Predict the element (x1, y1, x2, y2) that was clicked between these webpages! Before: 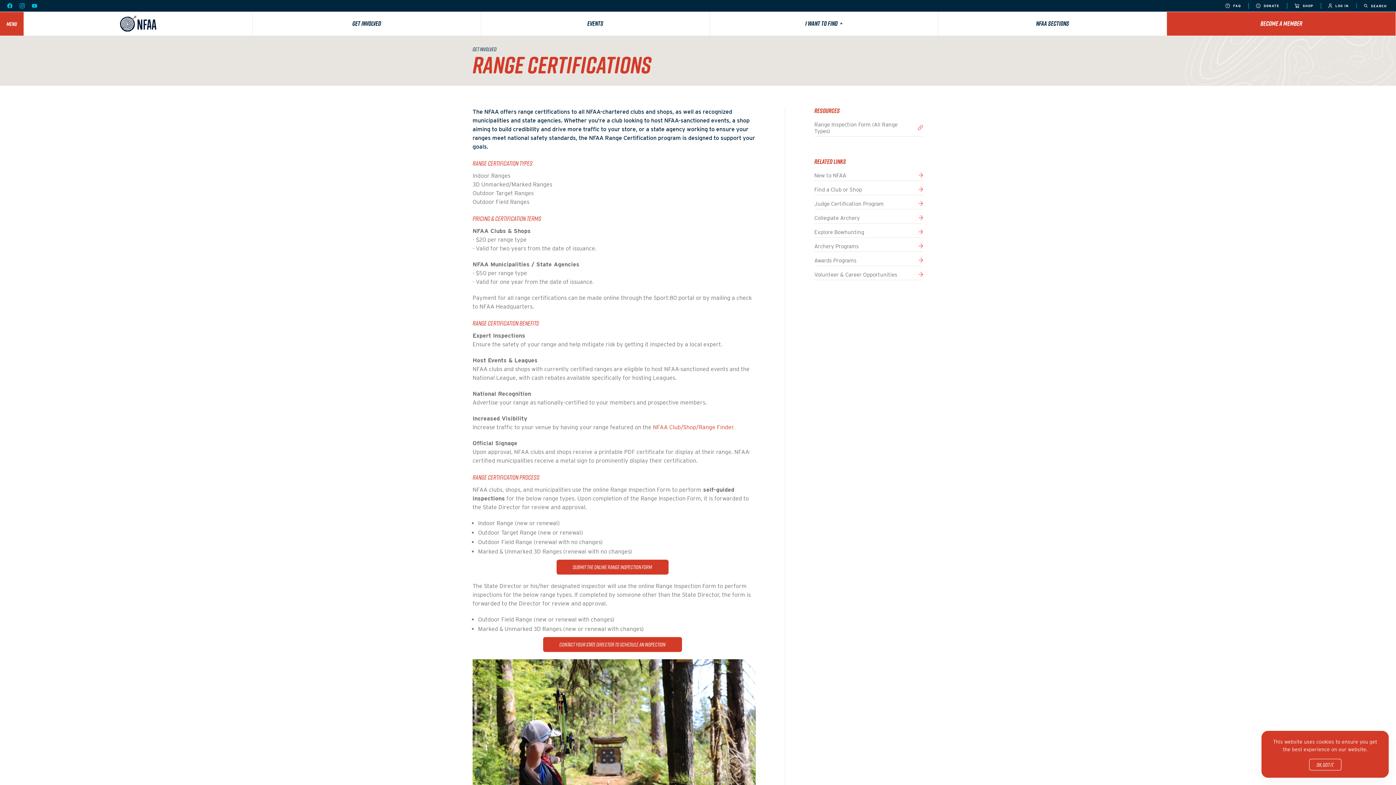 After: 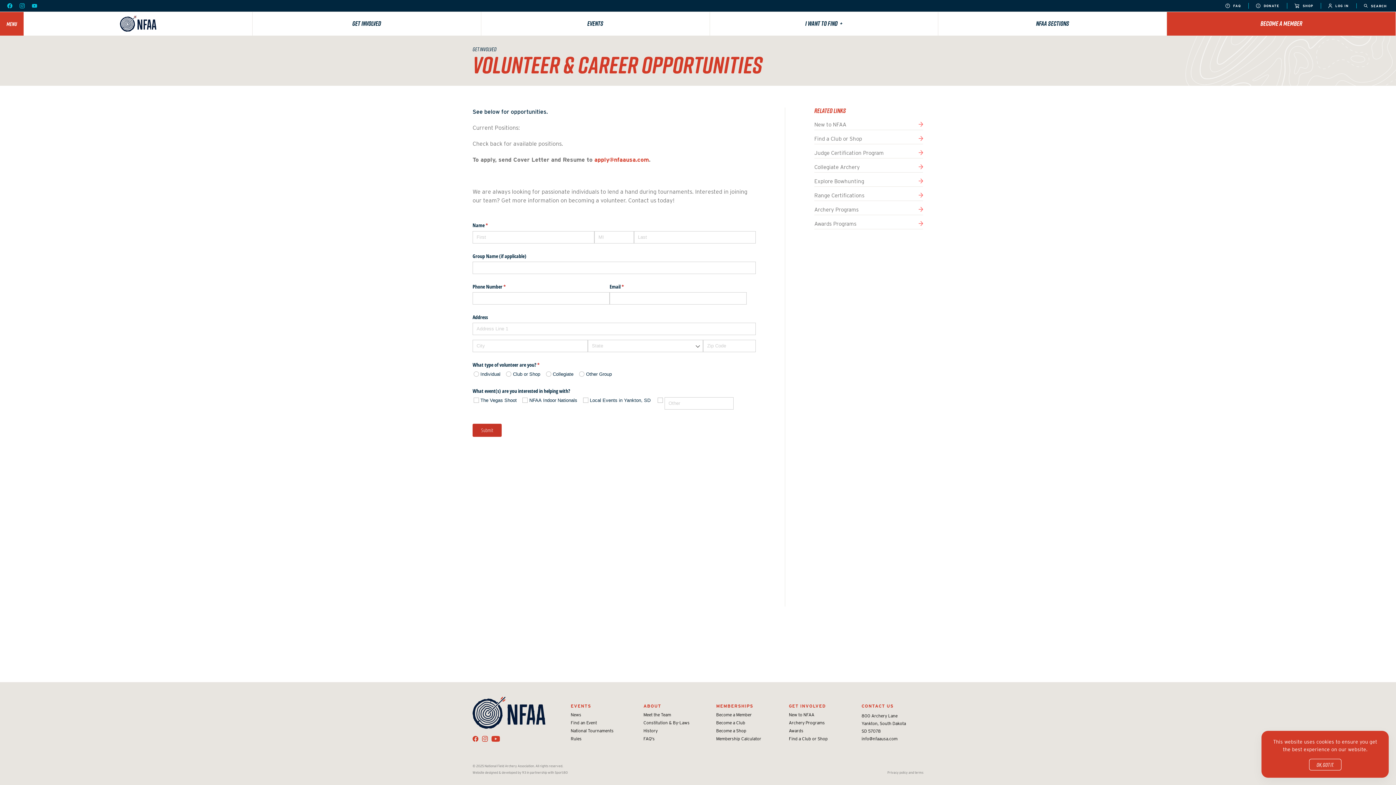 Action: label: Volunteer & Career Opportunities bbox: (814, 271, 923, 280)